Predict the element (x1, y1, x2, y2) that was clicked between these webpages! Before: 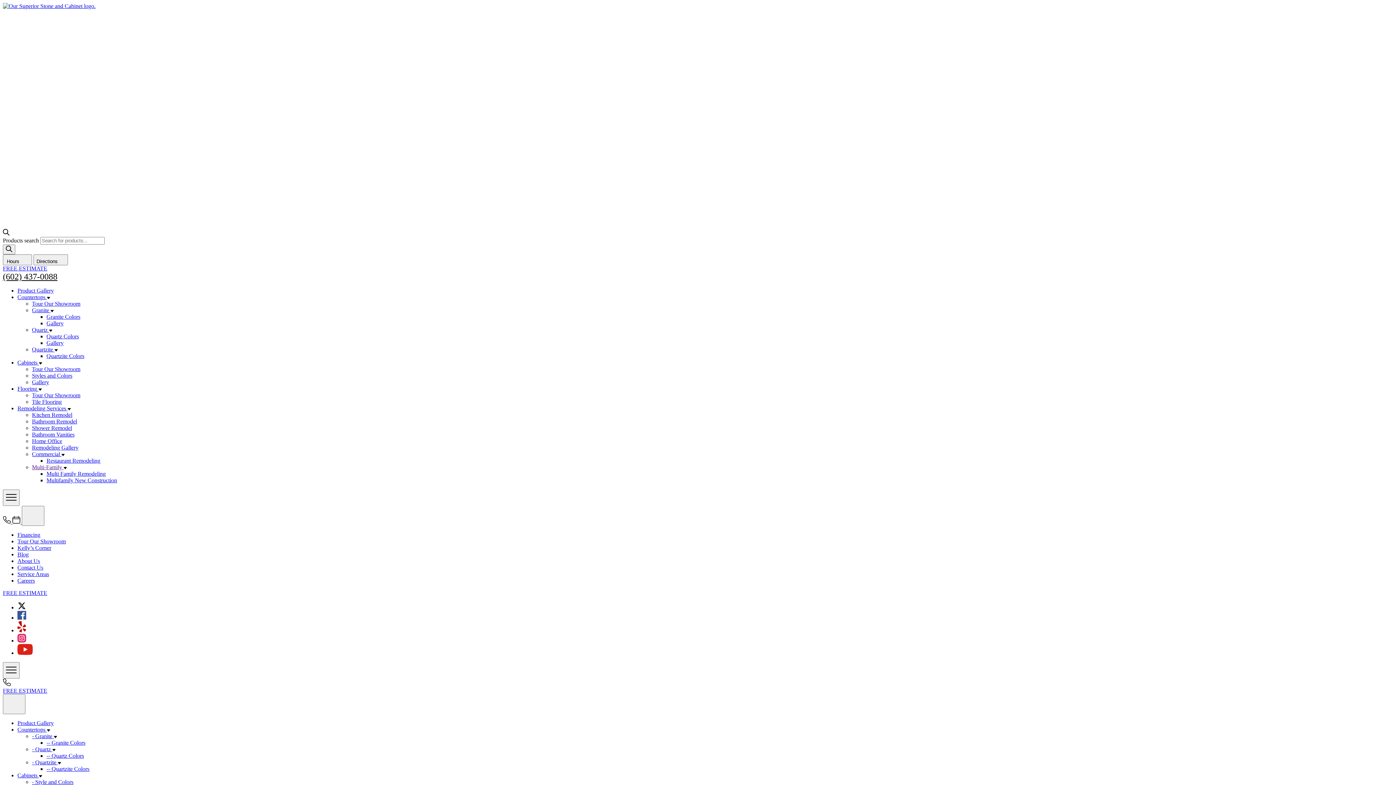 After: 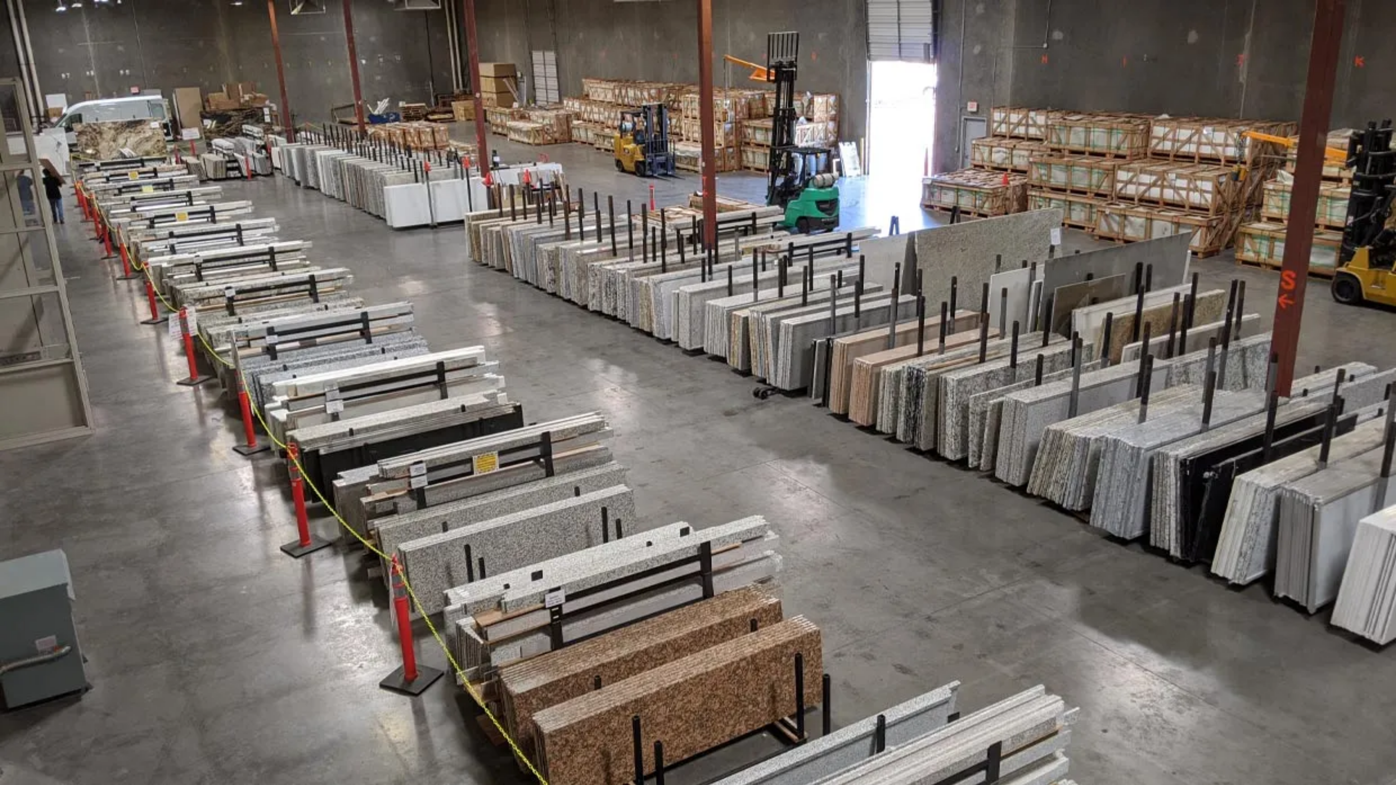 Action: label: Countertops  bbox: (17, 726, 46, 733)